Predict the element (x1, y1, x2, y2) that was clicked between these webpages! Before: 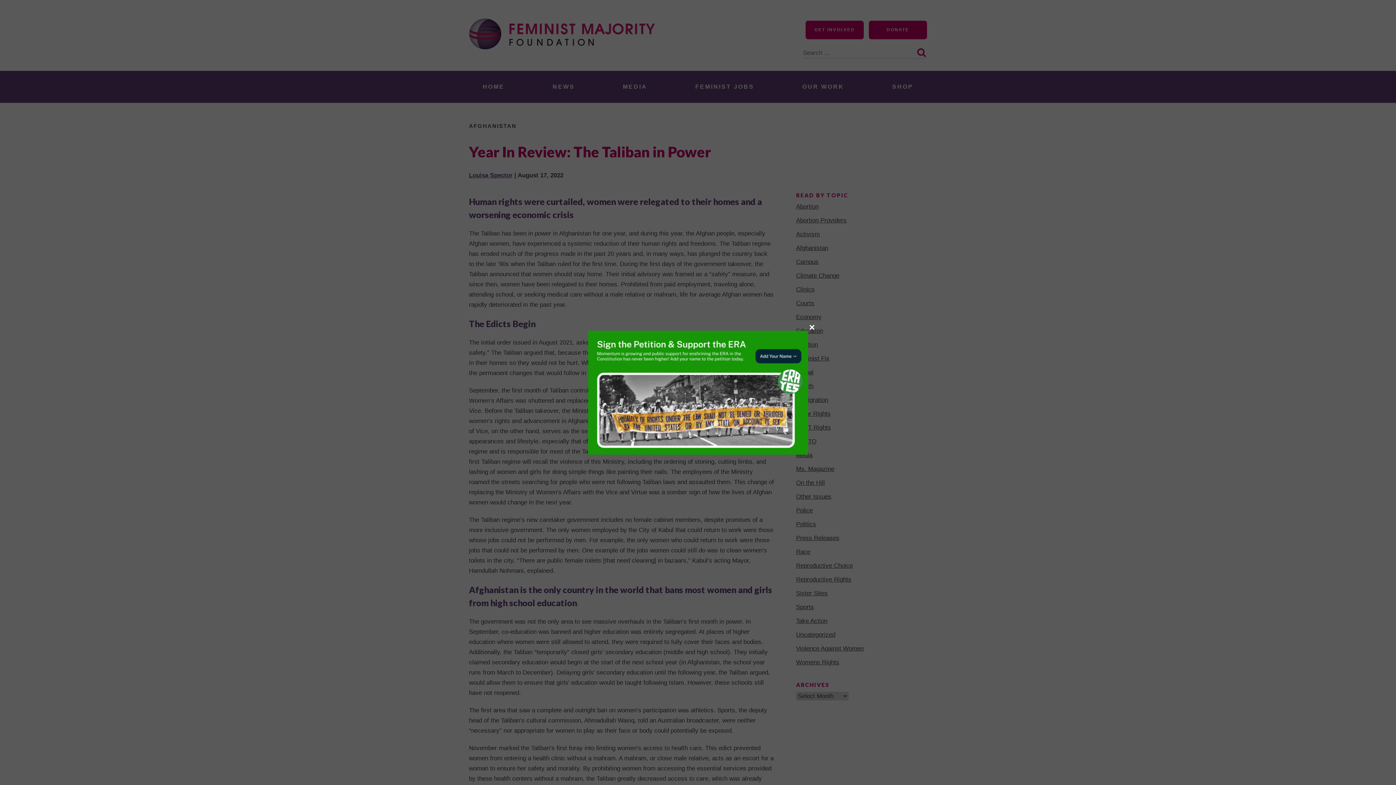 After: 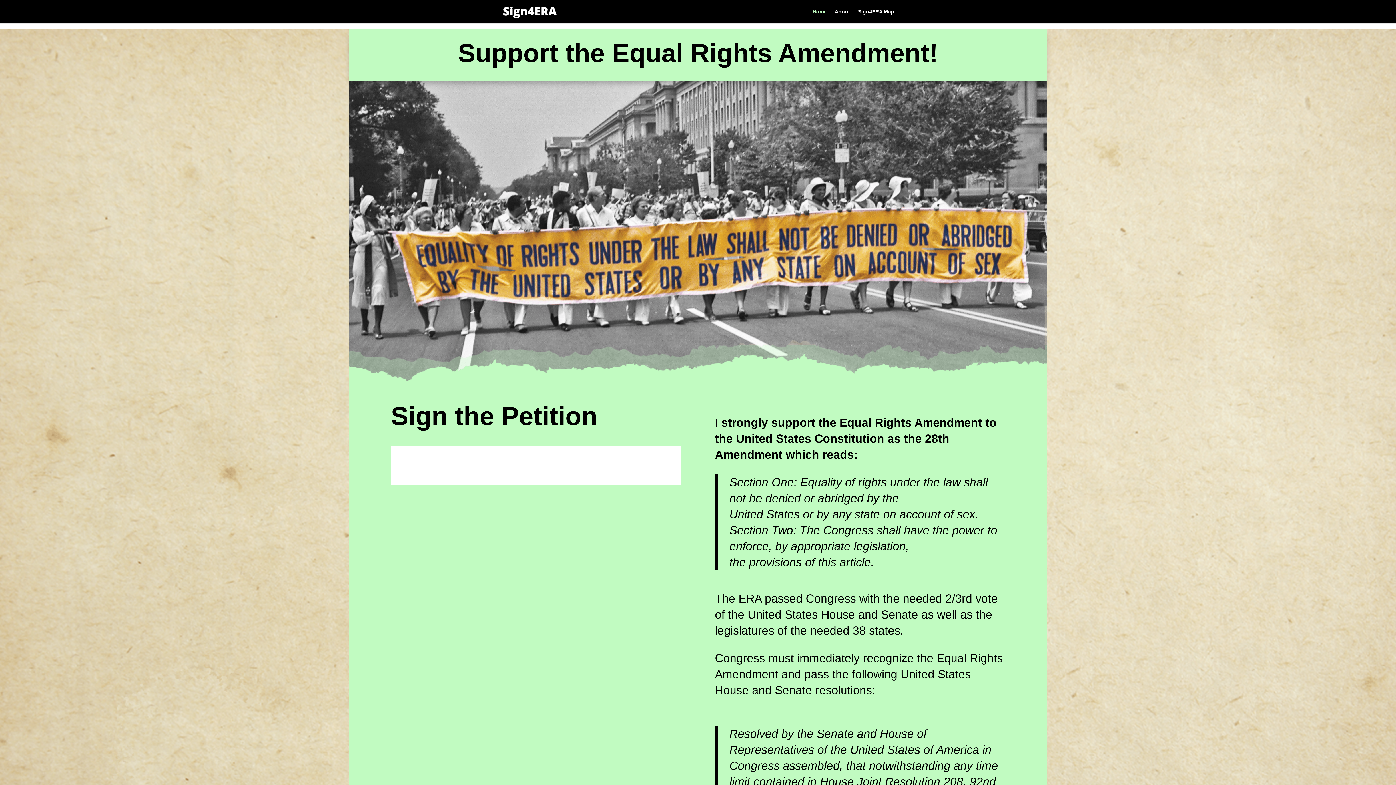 Action: bbox: (588, 330, 808, 454)